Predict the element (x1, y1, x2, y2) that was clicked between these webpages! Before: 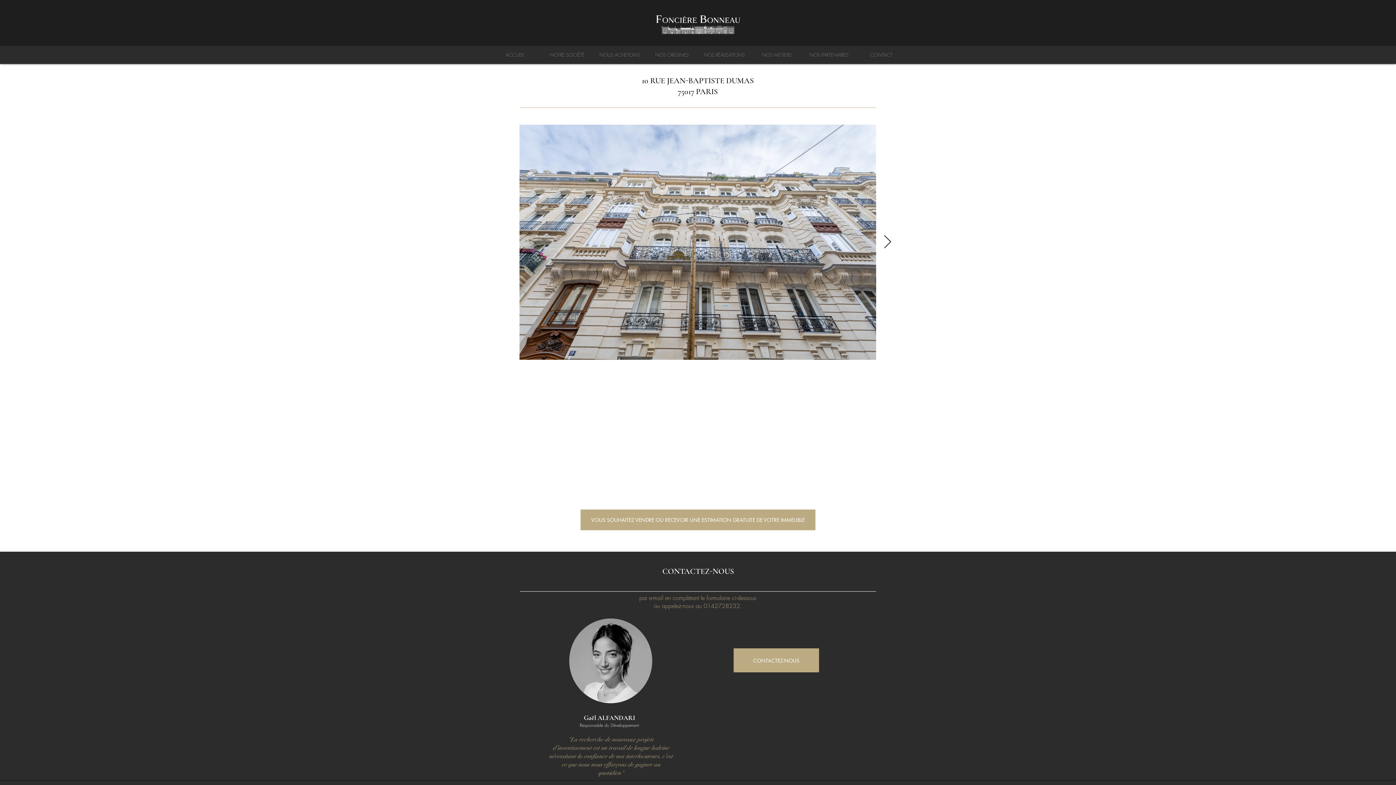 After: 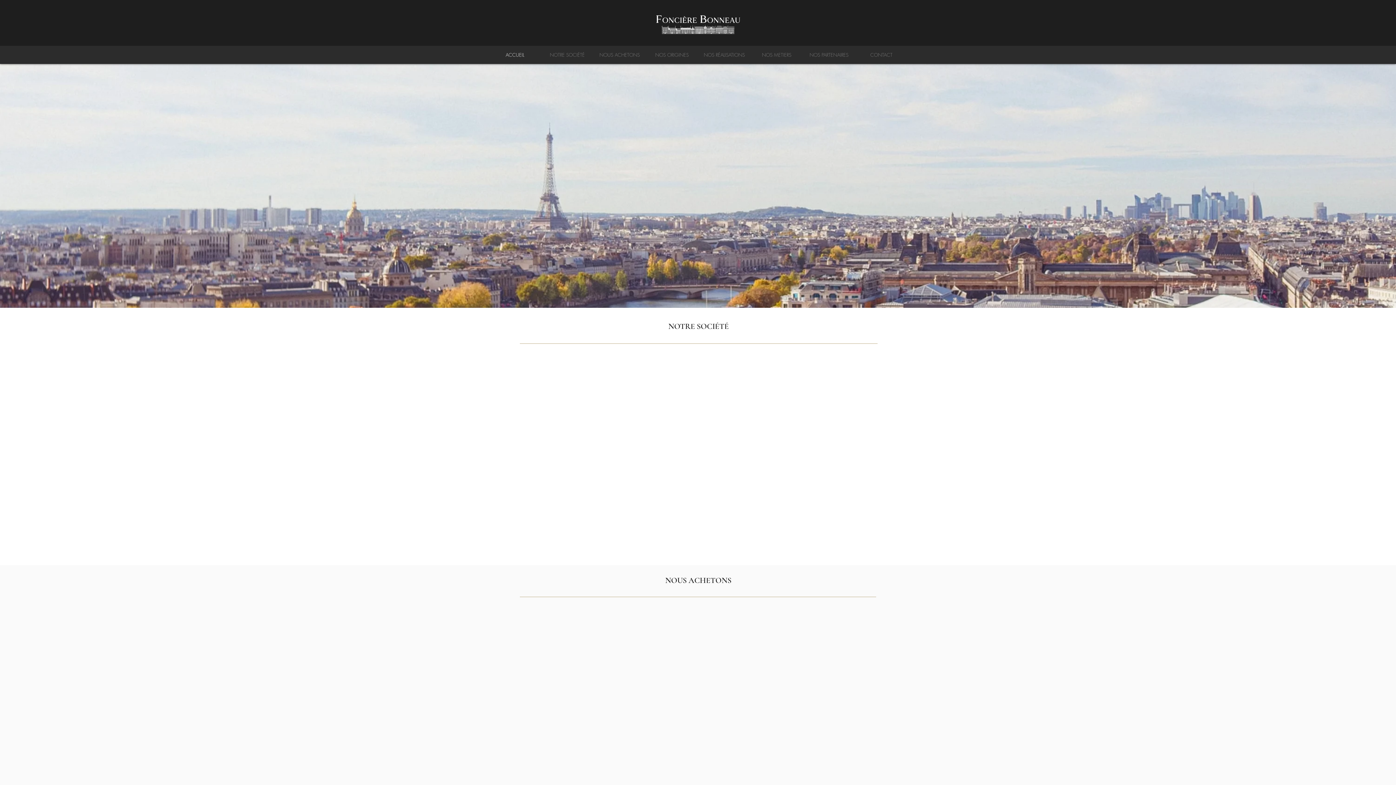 Action: bbox: (488, 45, 541, 64) label: ACCUEIL